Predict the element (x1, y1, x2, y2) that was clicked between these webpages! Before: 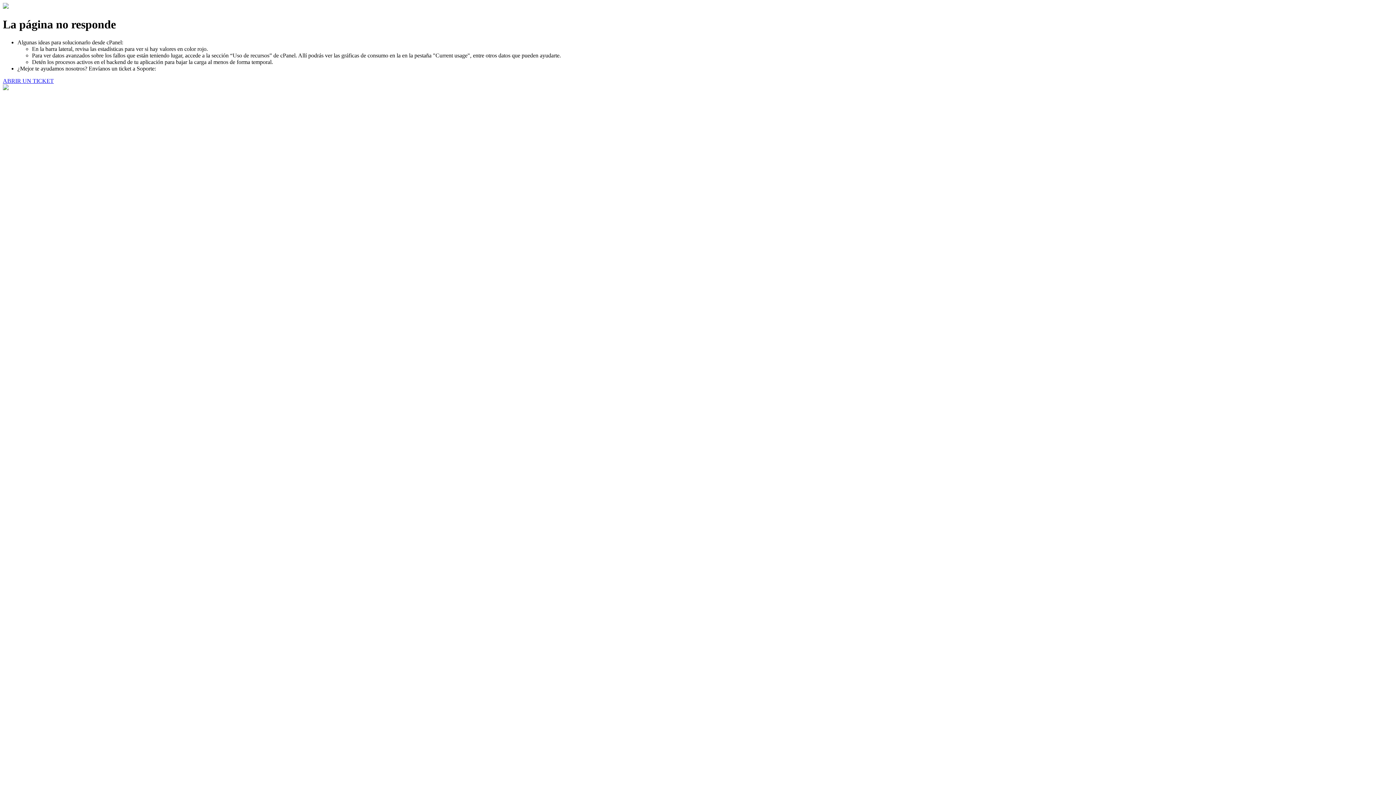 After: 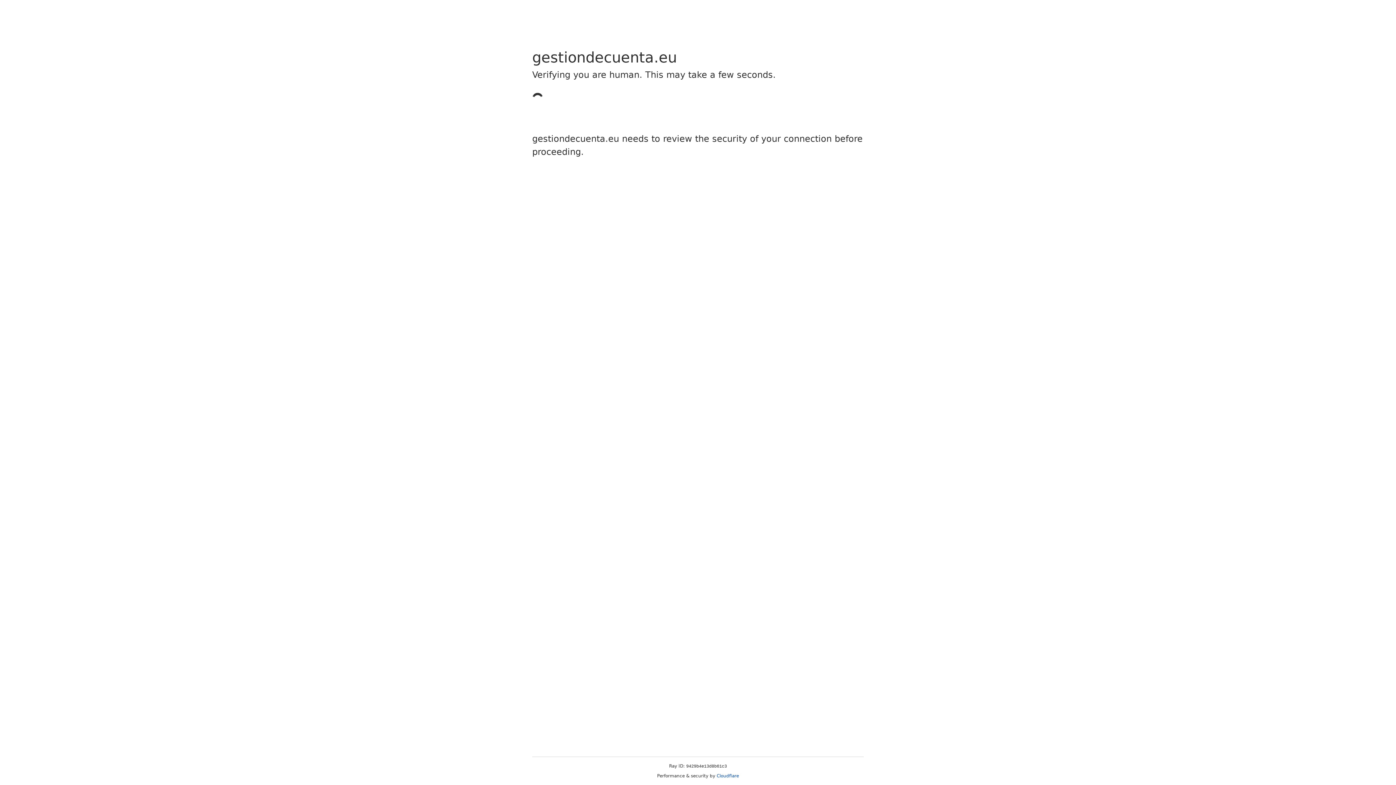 Action: label: ABRIR UN TICKET bbox: (2, 77, 53, 83)